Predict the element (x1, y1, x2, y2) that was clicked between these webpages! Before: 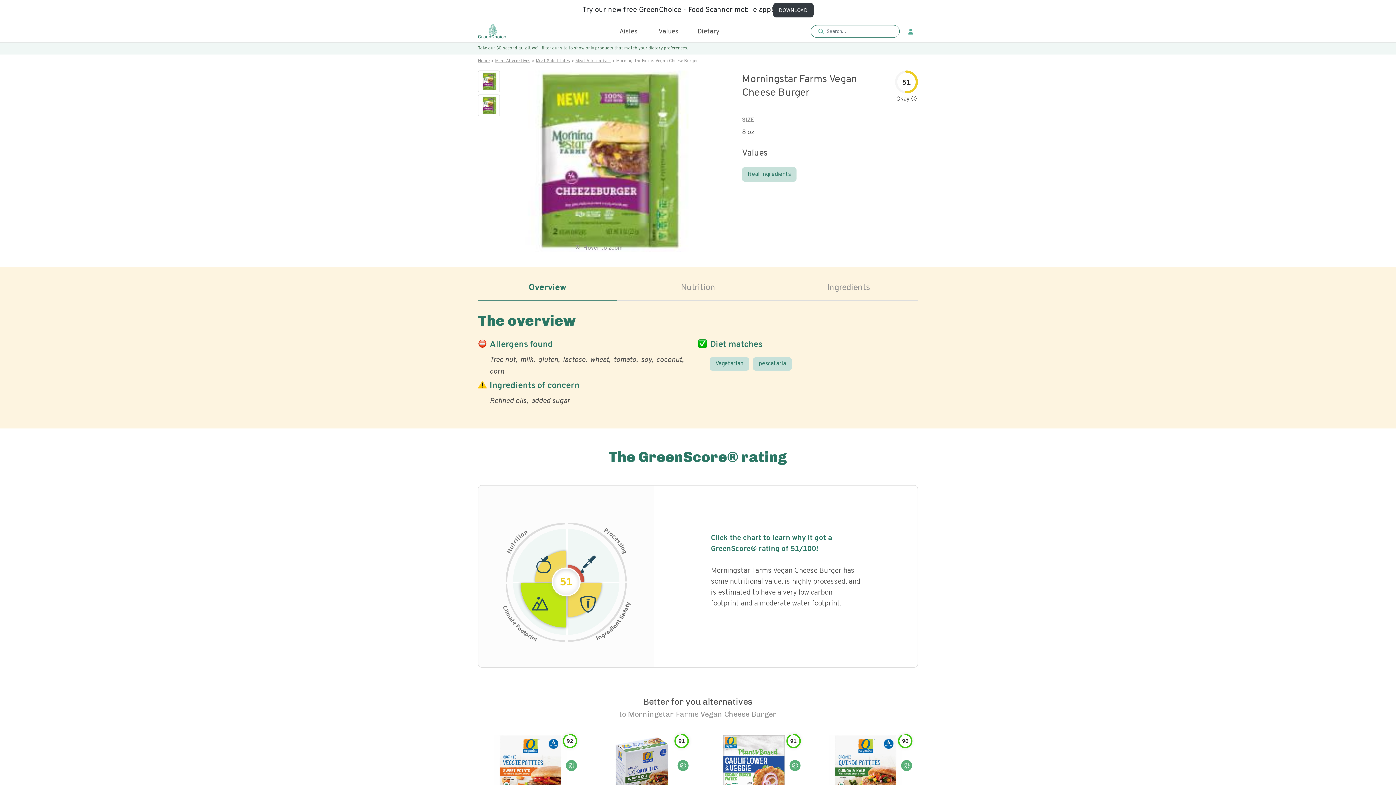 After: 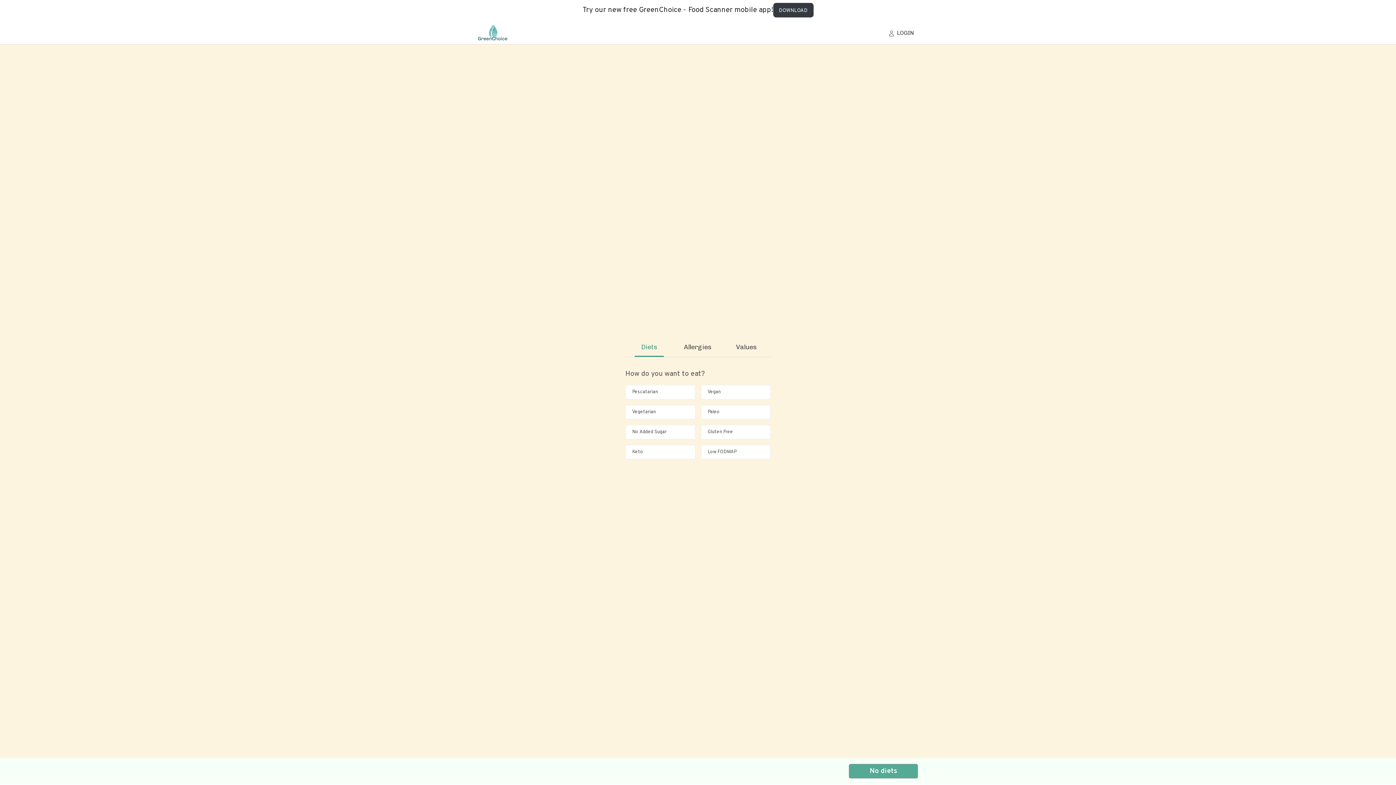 Action: bbox: (478, 45, 918, 51) label: Take our 30-second quiz & we’ll filter our site to show only products that match your dietary preferences.